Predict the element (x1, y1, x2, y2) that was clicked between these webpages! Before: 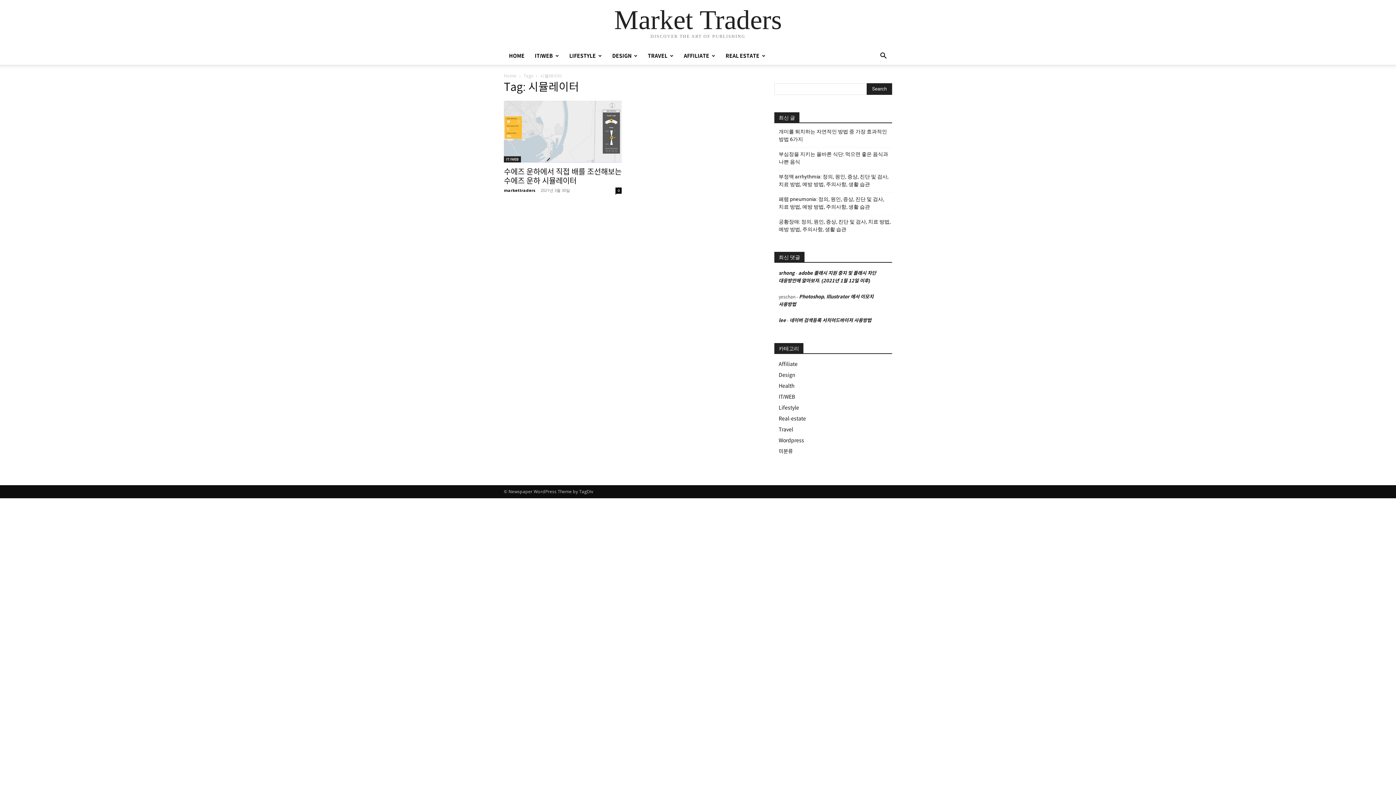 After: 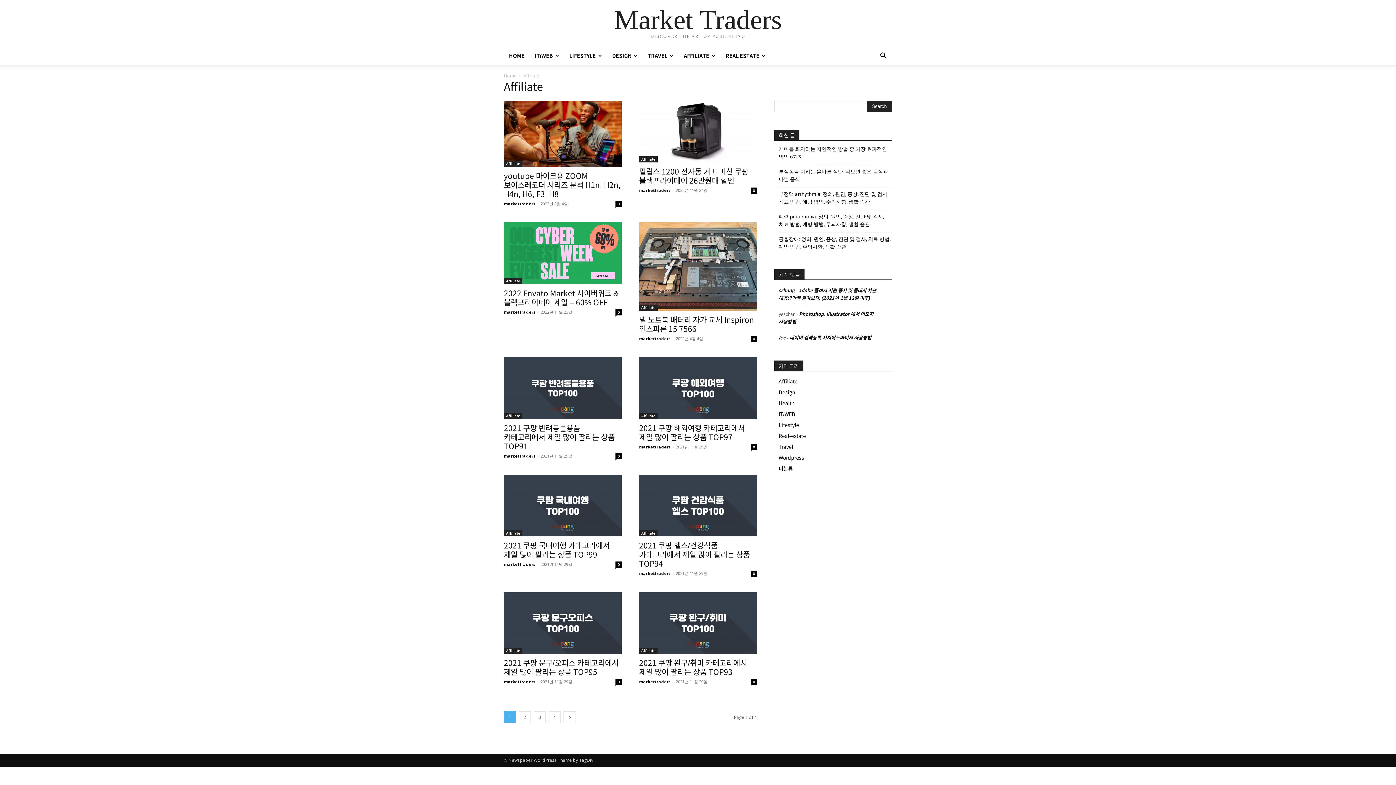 Action: label: Affiliate bbox: (778, 361, 797, 366)